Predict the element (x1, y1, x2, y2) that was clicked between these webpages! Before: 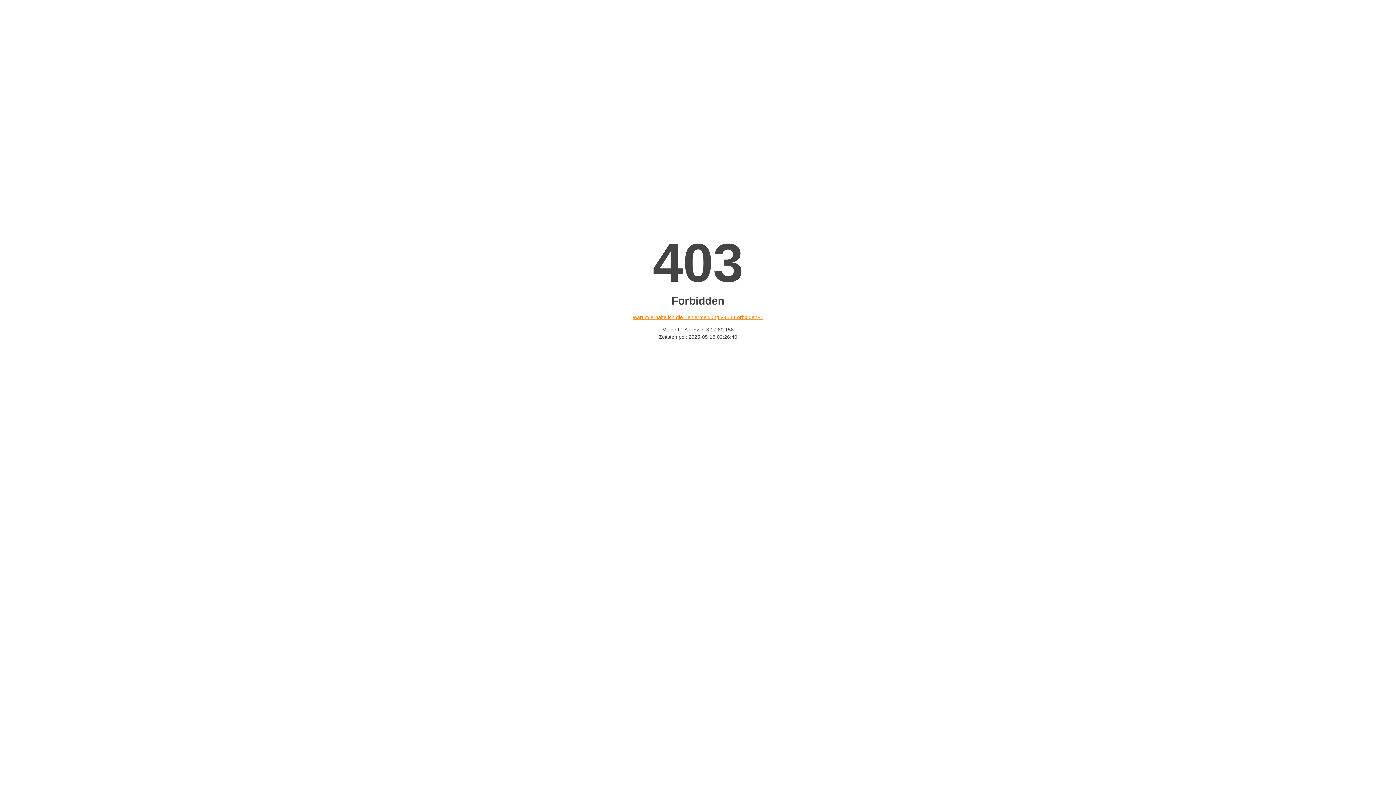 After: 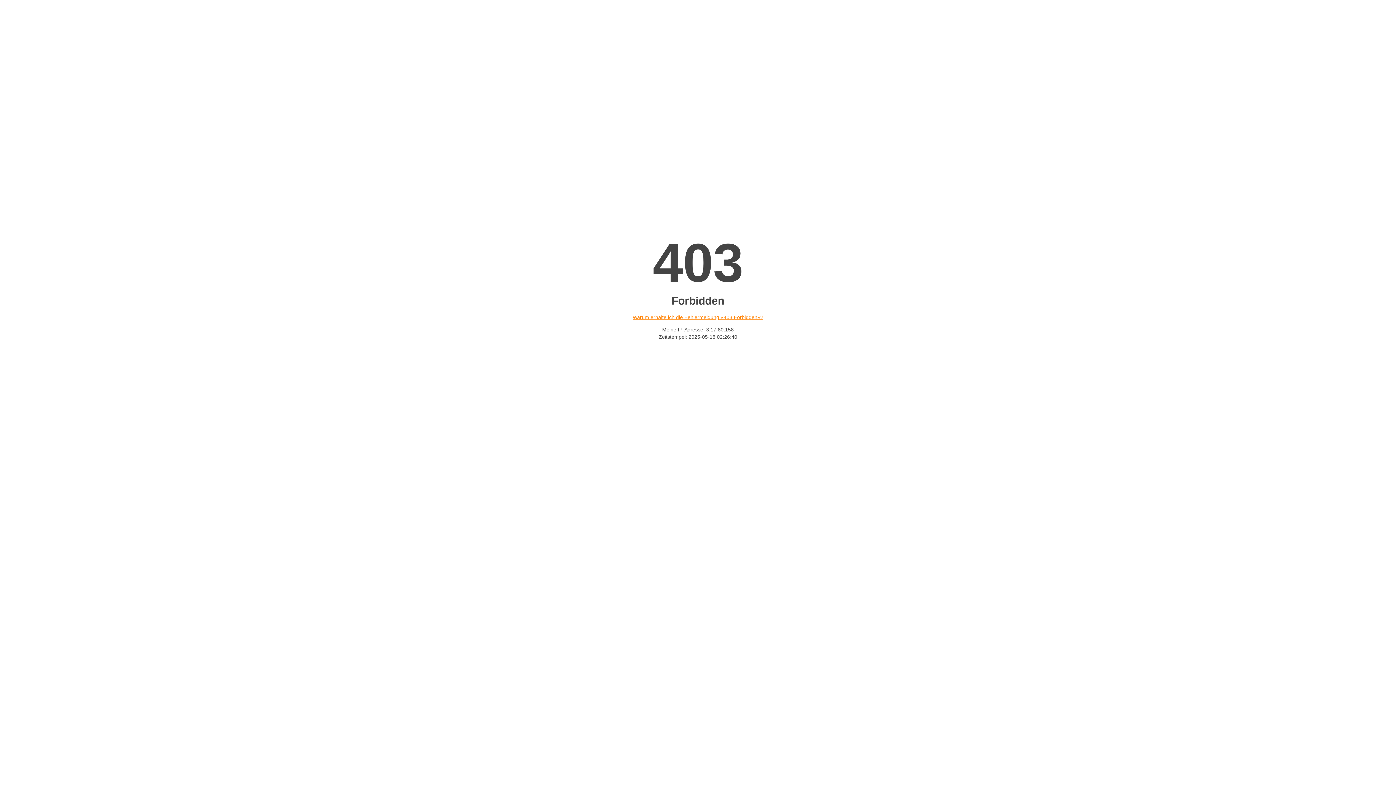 Action: bbox: (632, 314, 763, 320) label: Warum erhalte ich die Fehlermeldung «403 Forbidden»?